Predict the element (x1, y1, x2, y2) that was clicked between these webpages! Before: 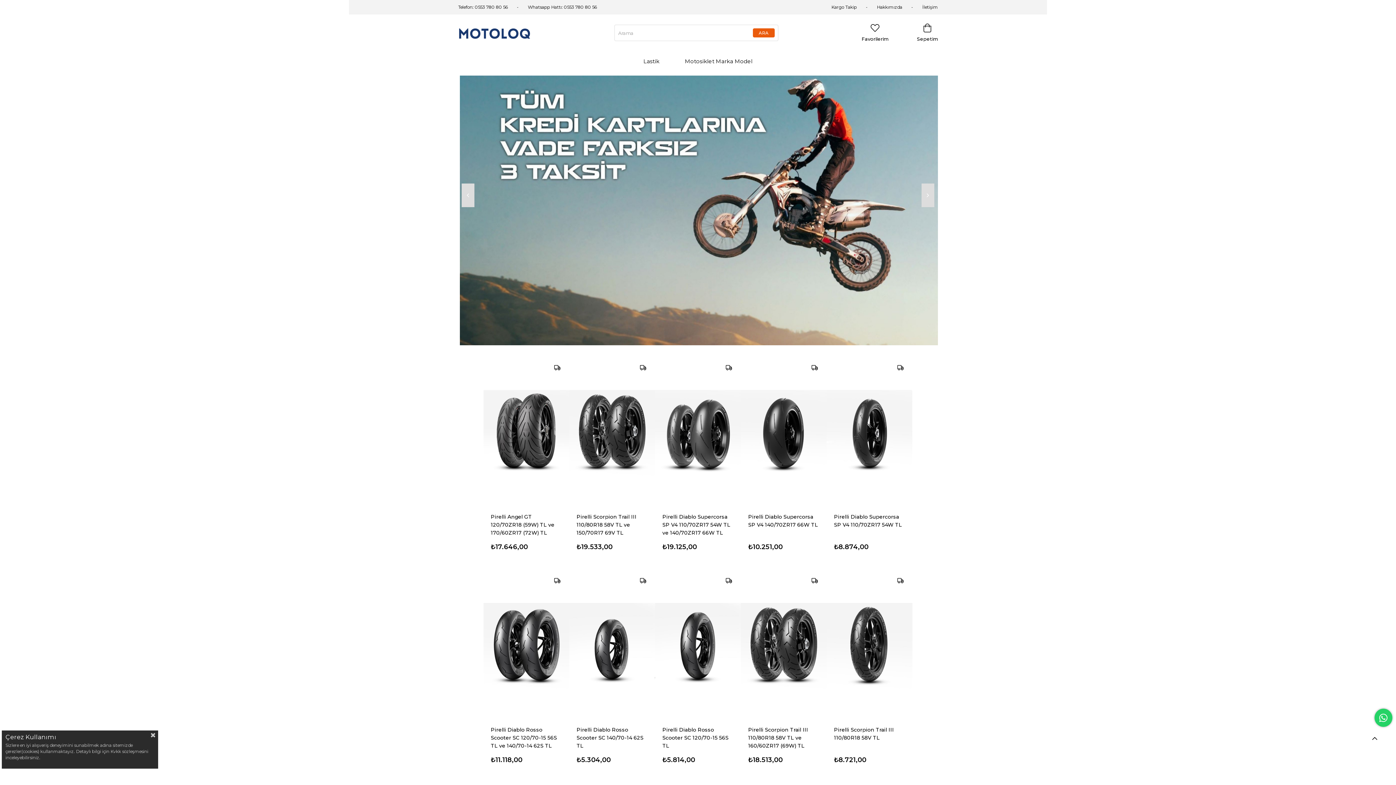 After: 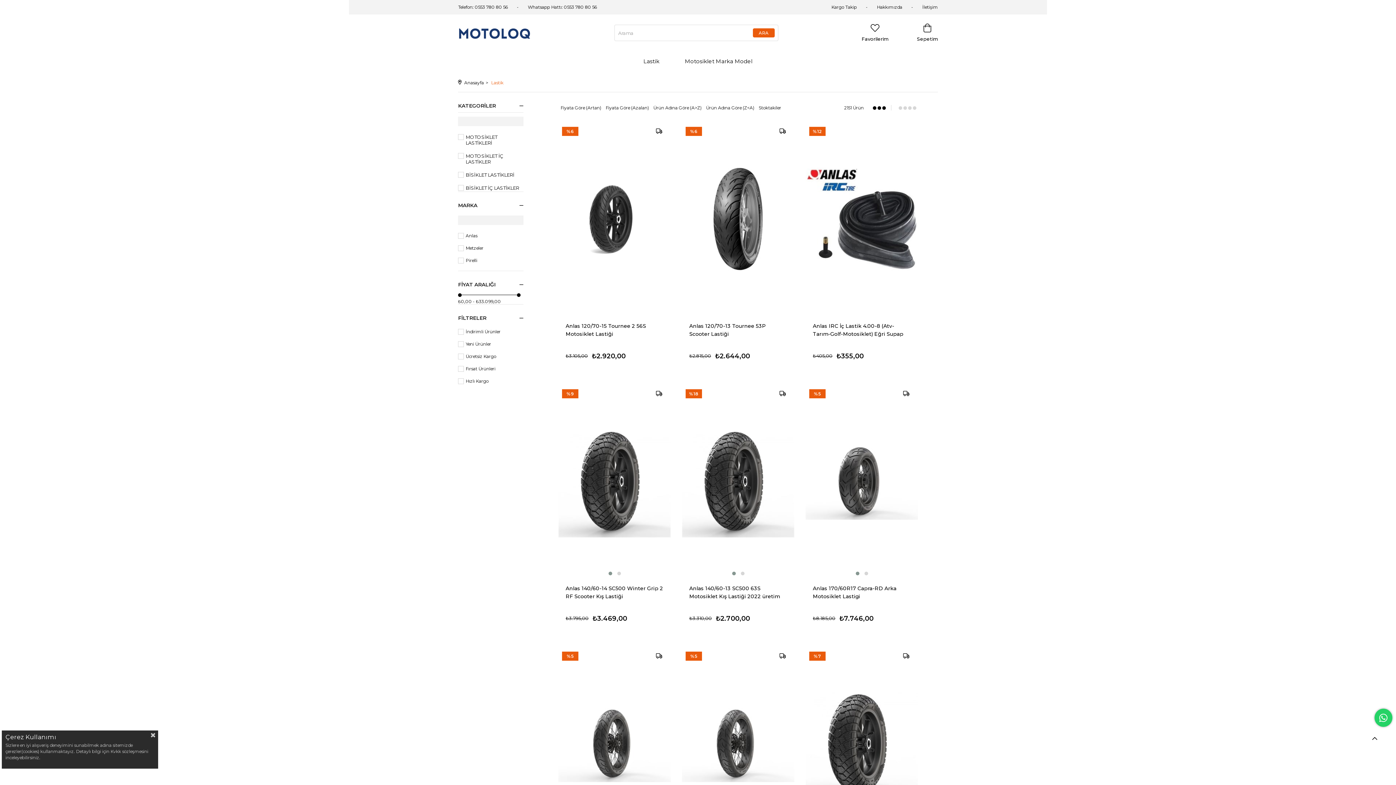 Action: label: Lastik bbox: (630, 50, 672, 72)